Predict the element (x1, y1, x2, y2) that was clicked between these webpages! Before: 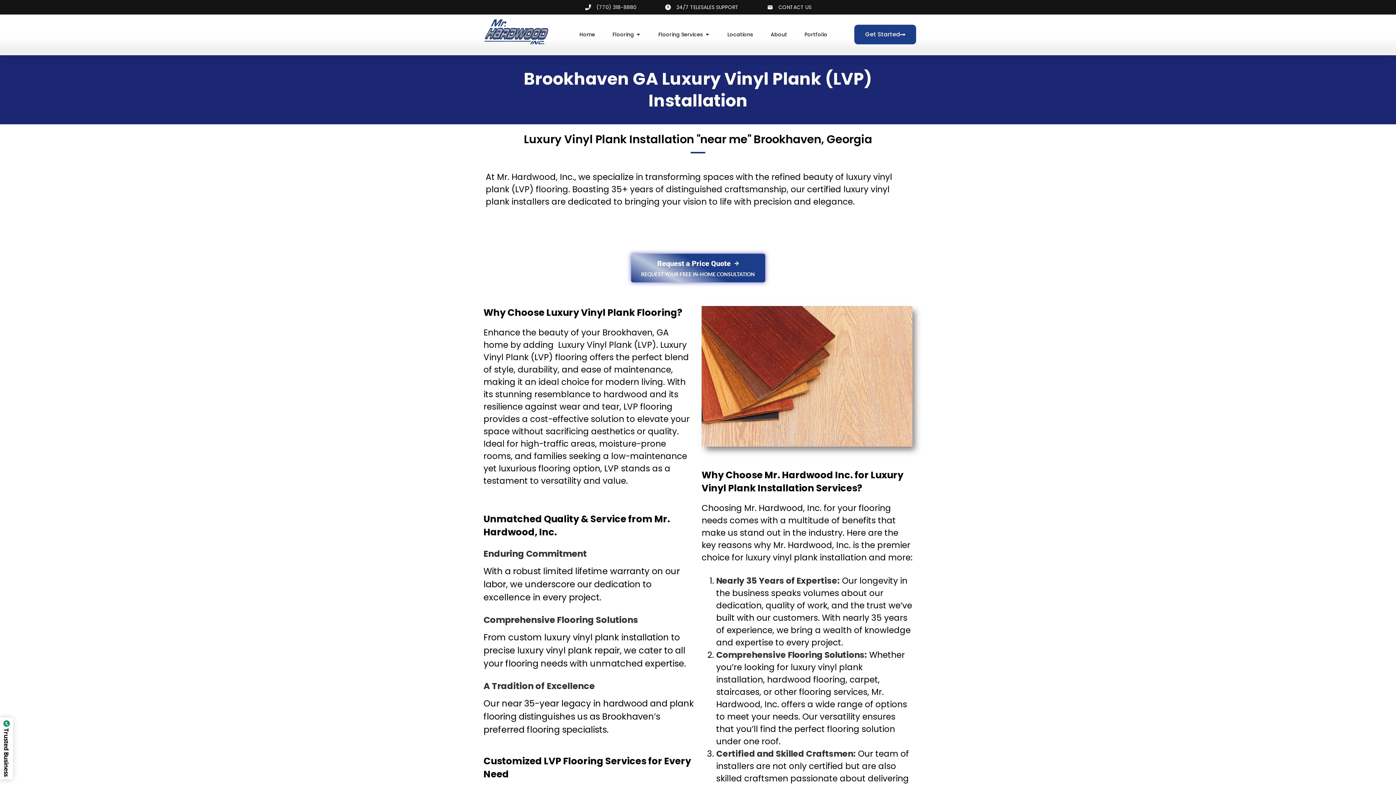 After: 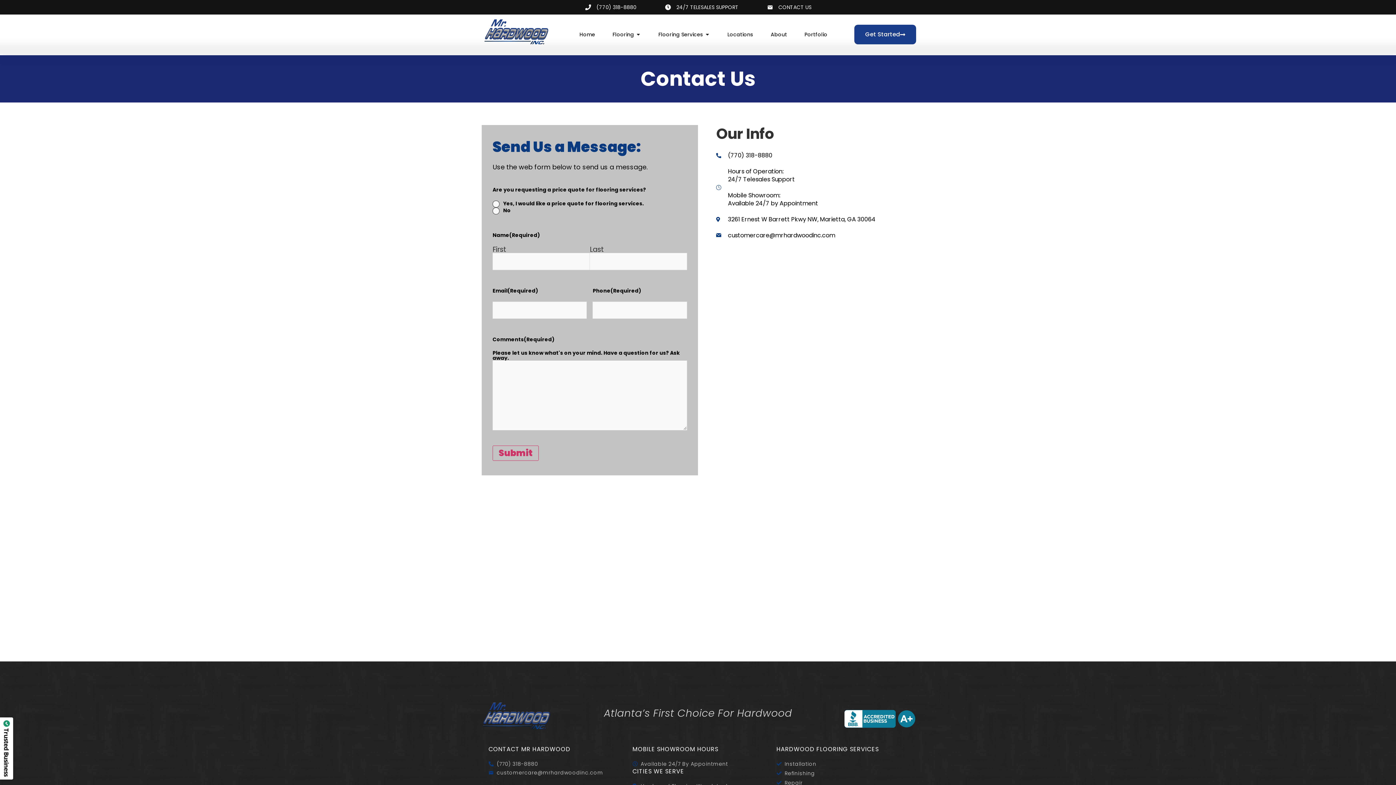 Action: label: CONTACT US bbox: (766, 4, 811, 10)